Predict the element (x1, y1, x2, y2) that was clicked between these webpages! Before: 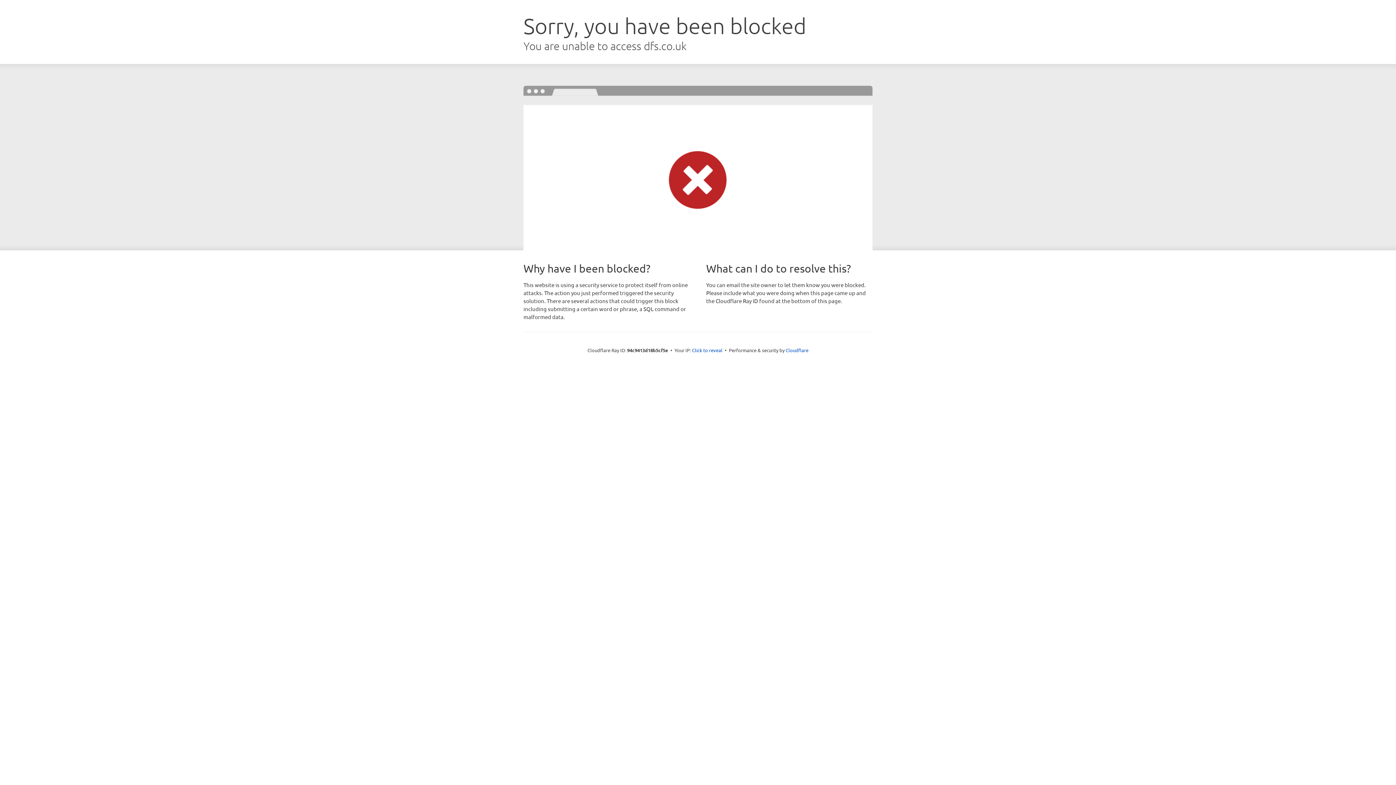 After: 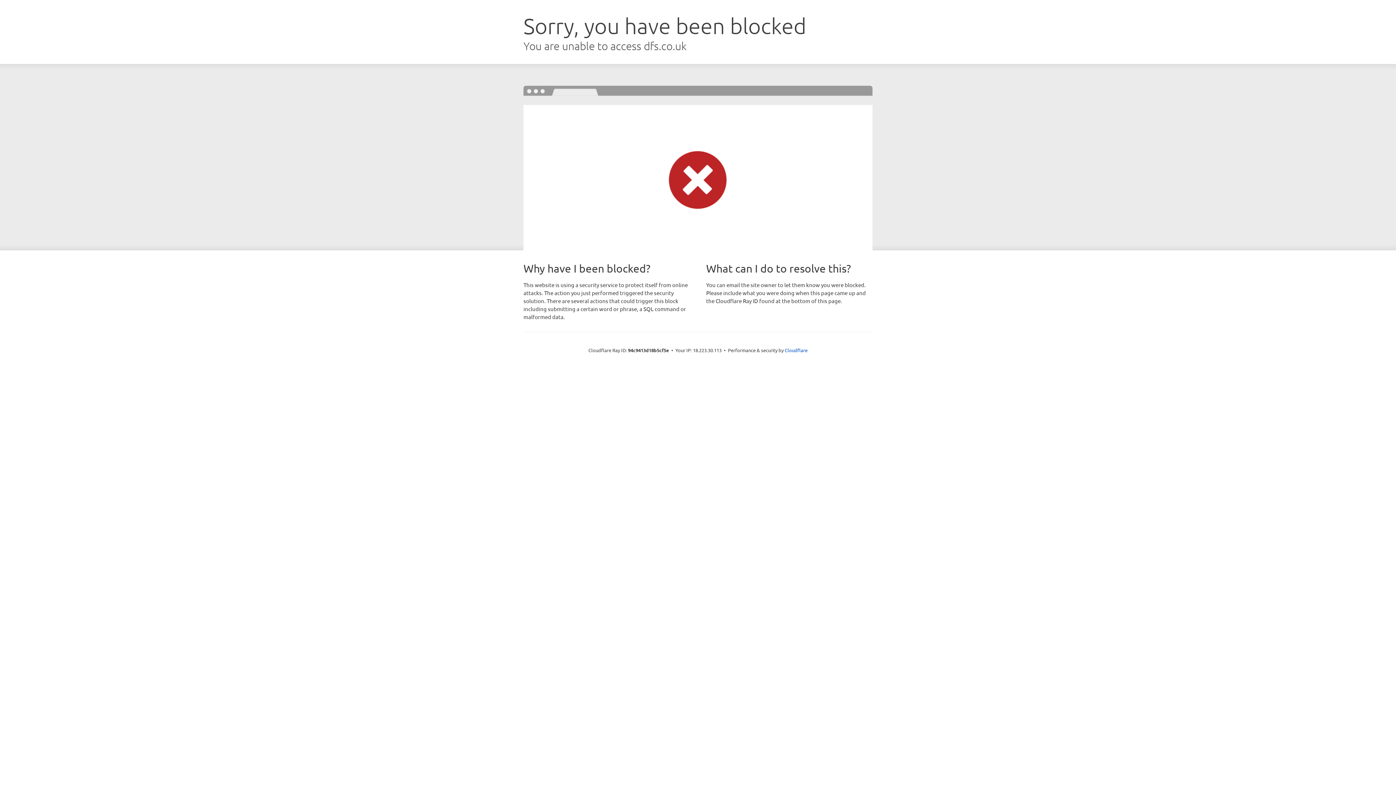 Action: bbox: (692, 346, 722, 353) label: Click to reveal